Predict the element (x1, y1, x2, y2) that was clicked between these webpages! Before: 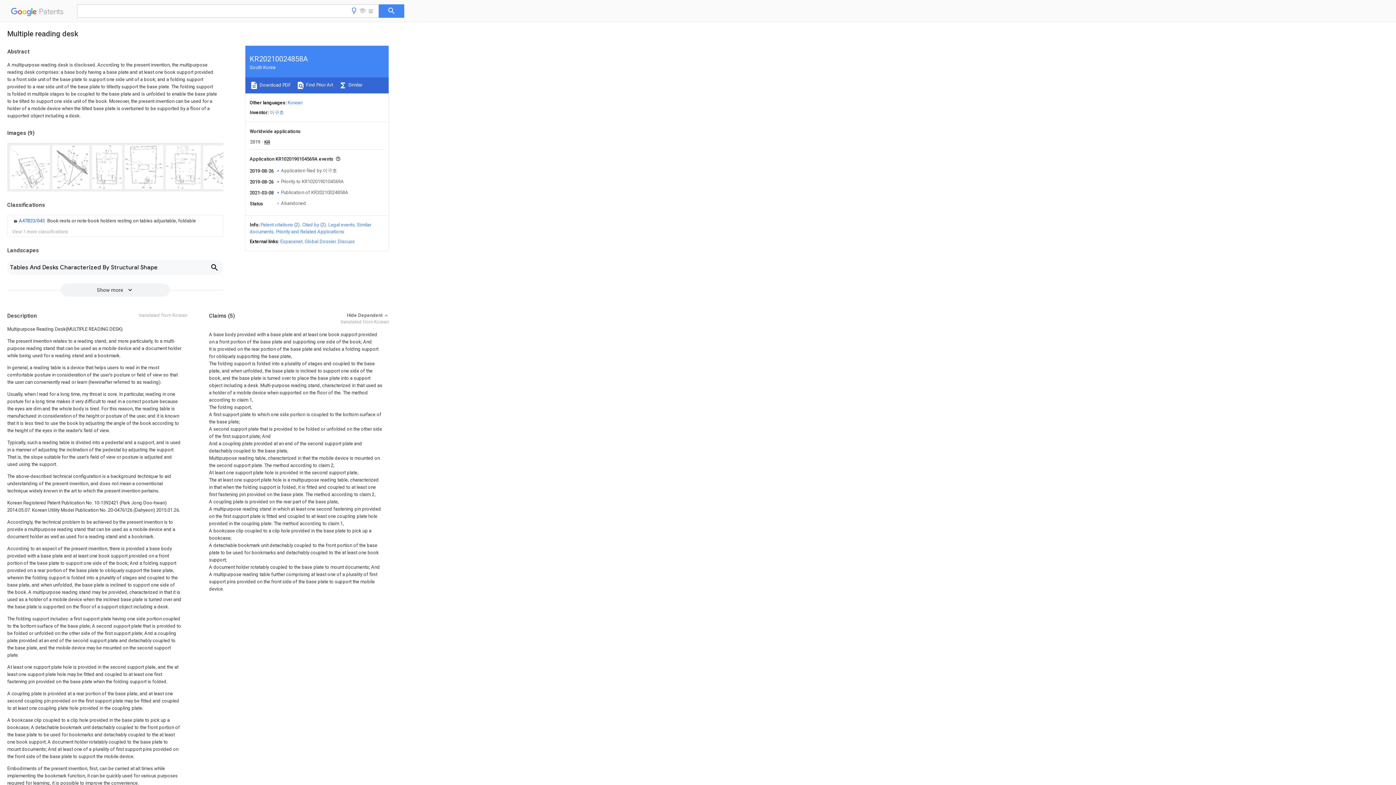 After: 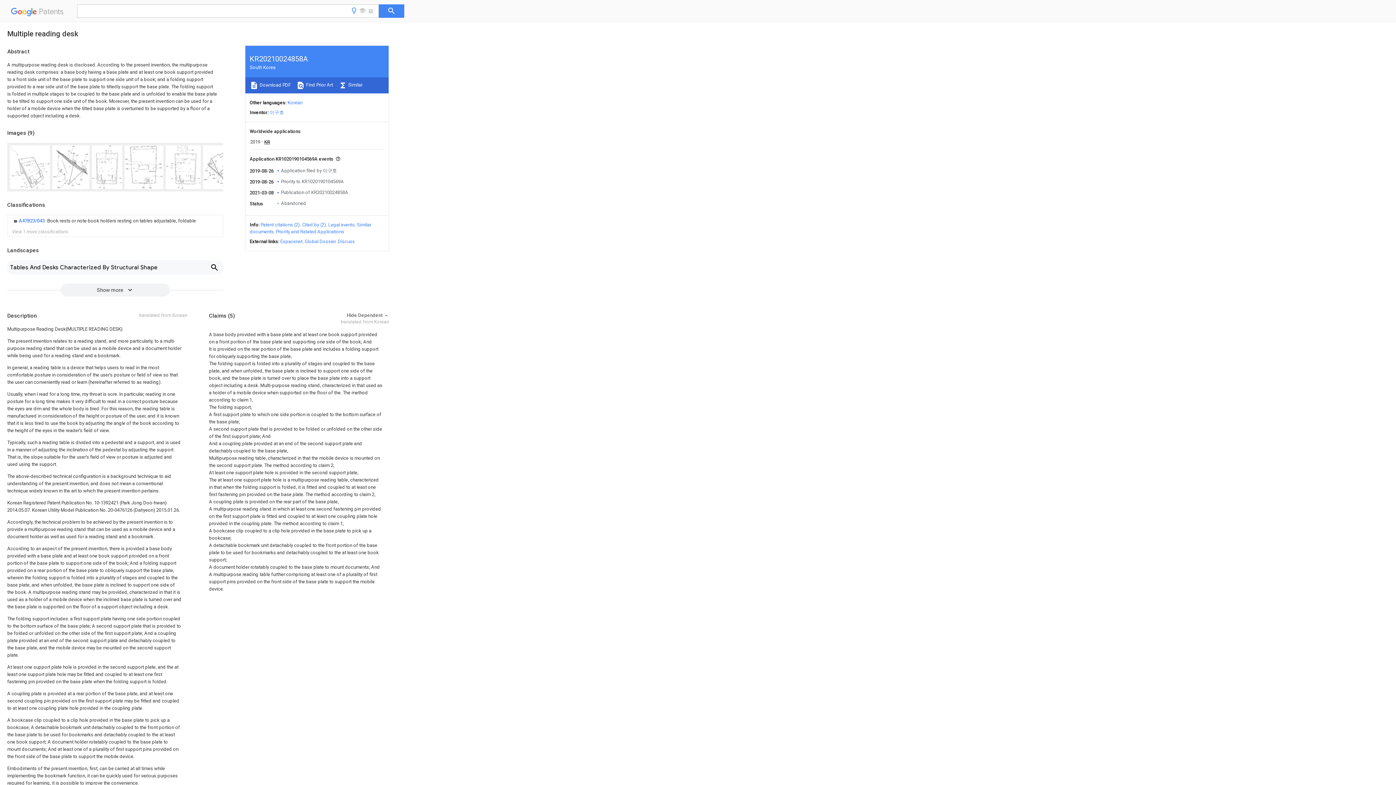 Action: label: Espacenet bbox: (280, 238, 302, 244)